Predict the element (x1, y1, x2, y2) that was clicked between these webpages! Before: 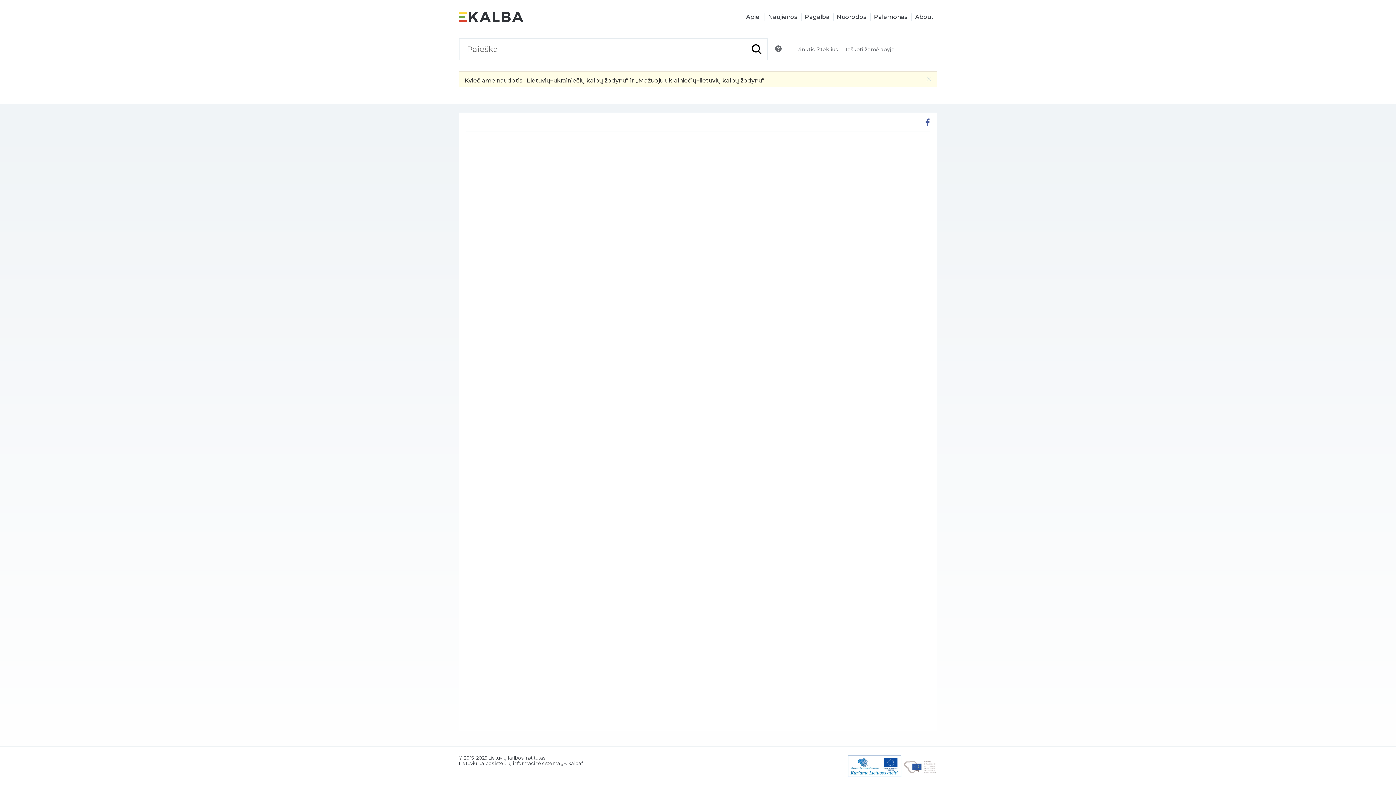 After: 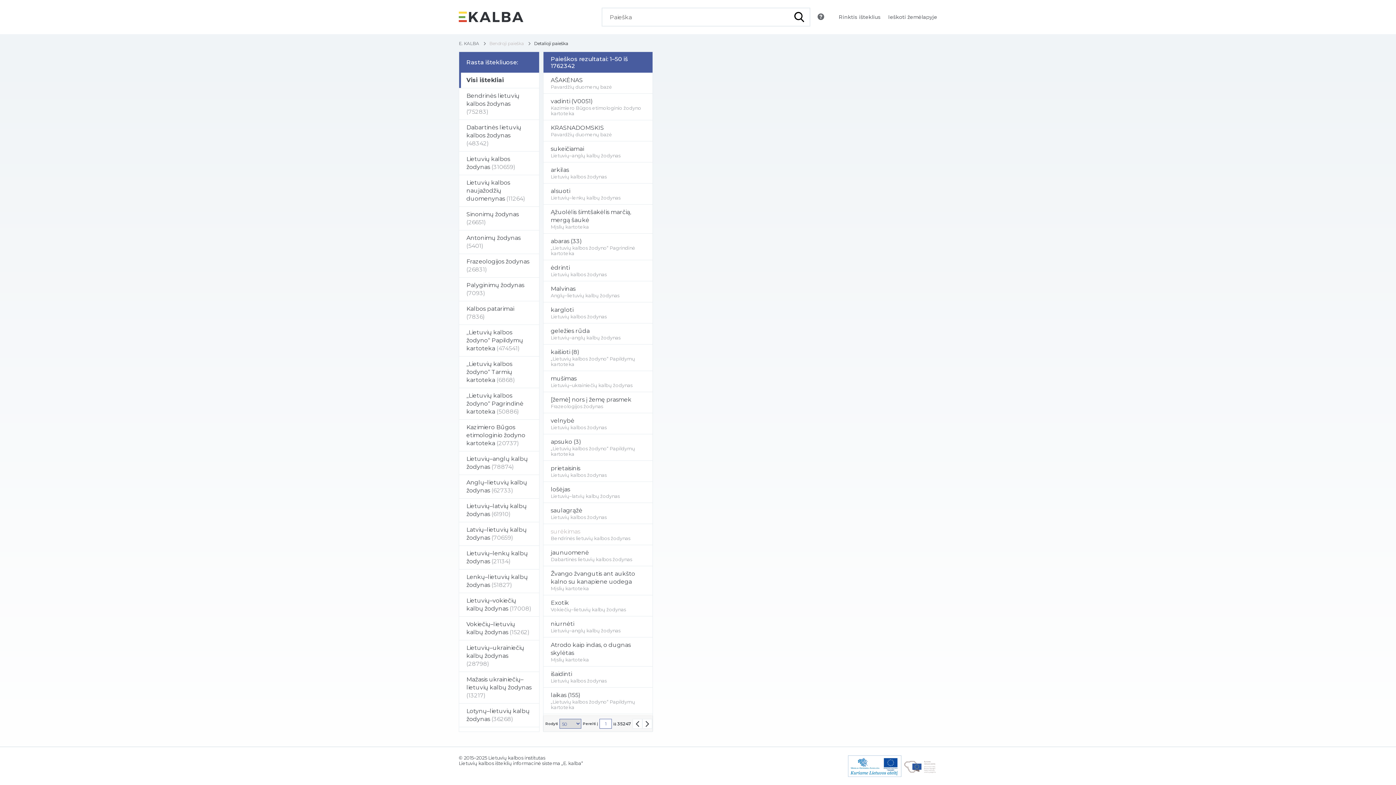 Action: label: Atlikti paiešką bbox: (750, 28, 767, 49)